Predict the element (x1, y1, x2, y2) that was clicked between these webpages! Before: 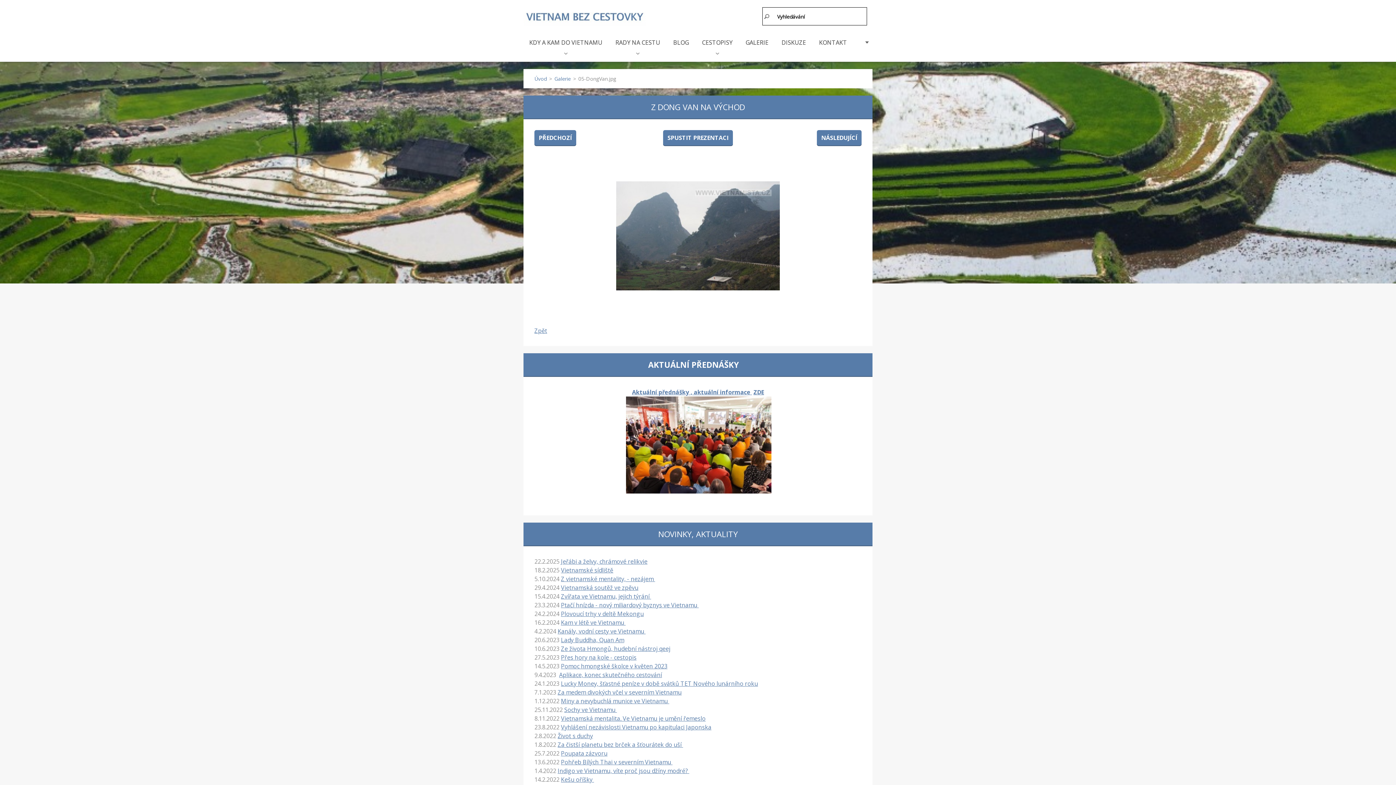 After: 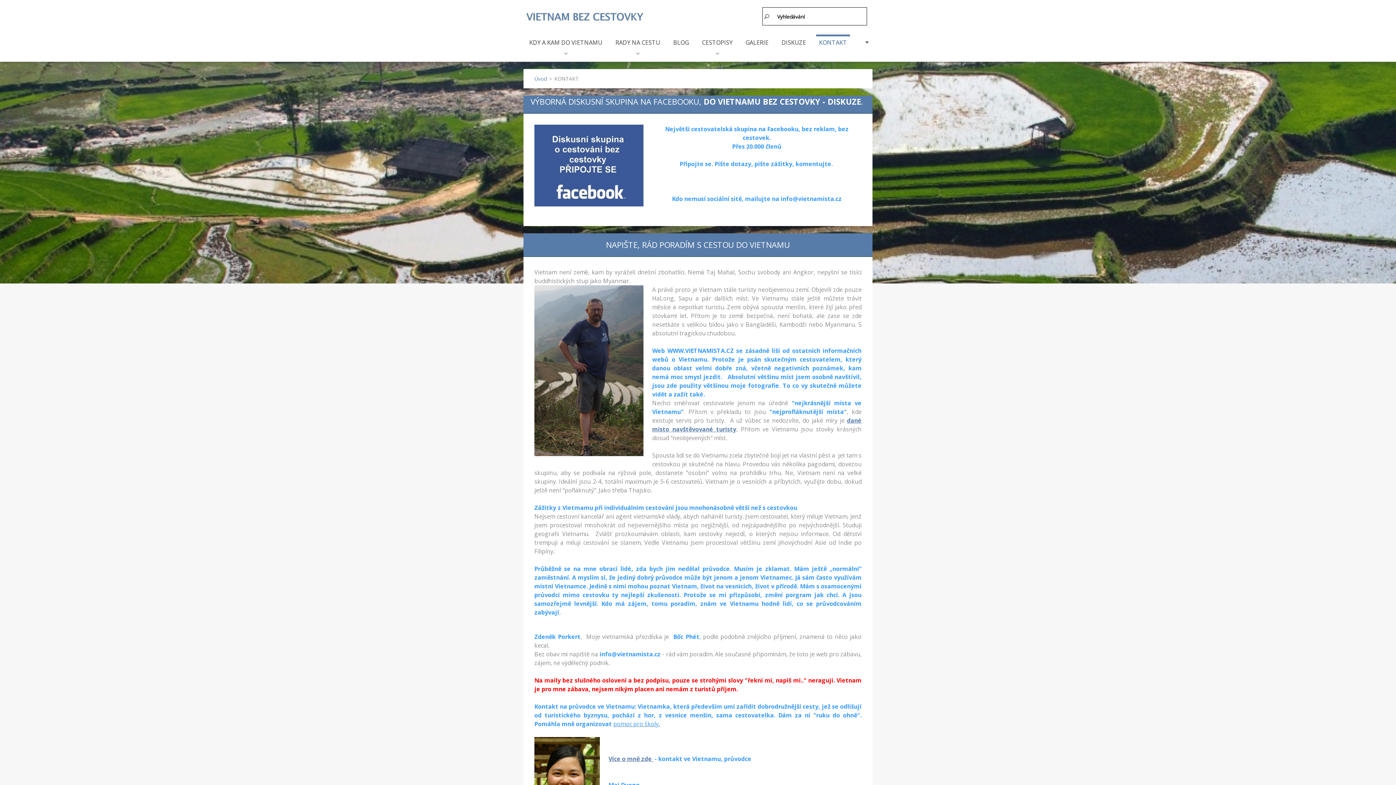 Action: label: KONTAKT bbox: (816, 34, 850, 61)